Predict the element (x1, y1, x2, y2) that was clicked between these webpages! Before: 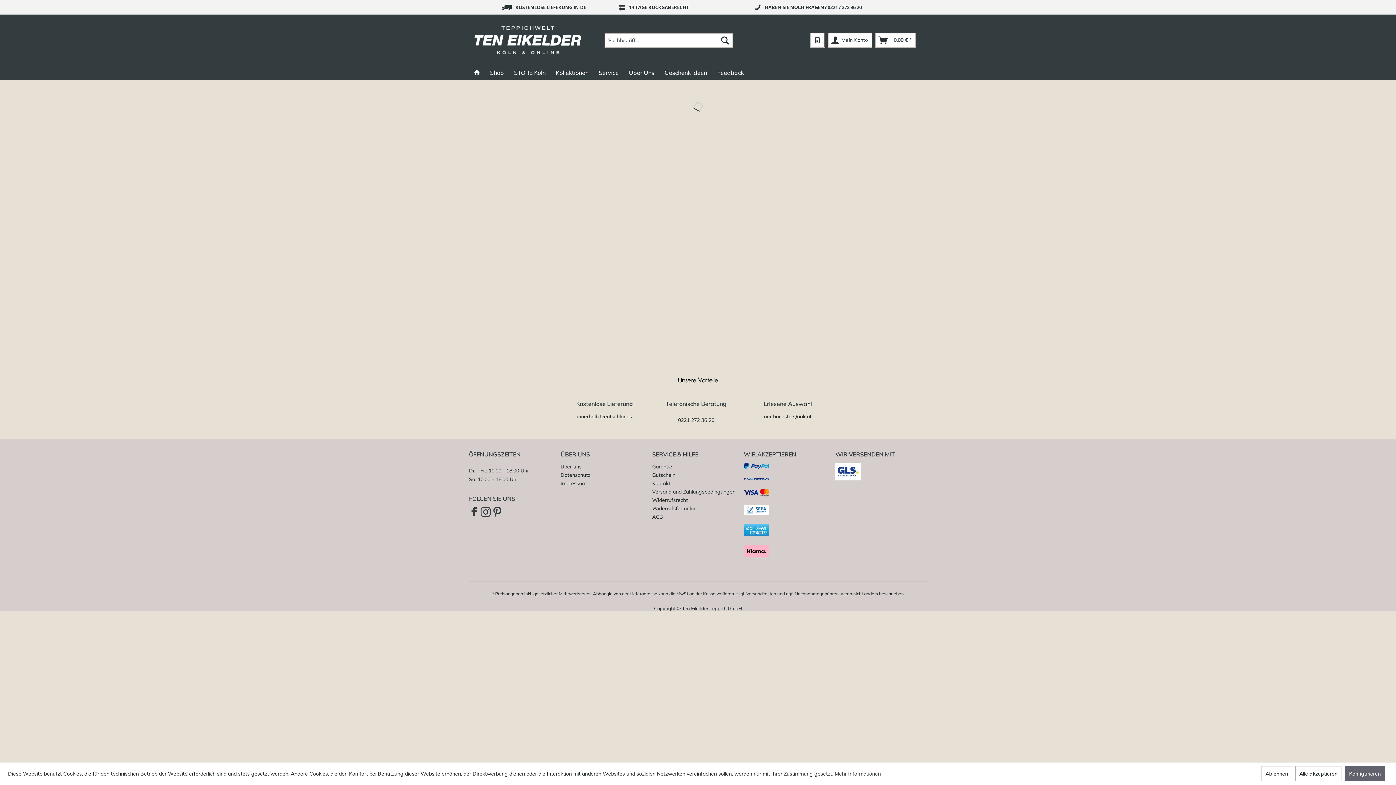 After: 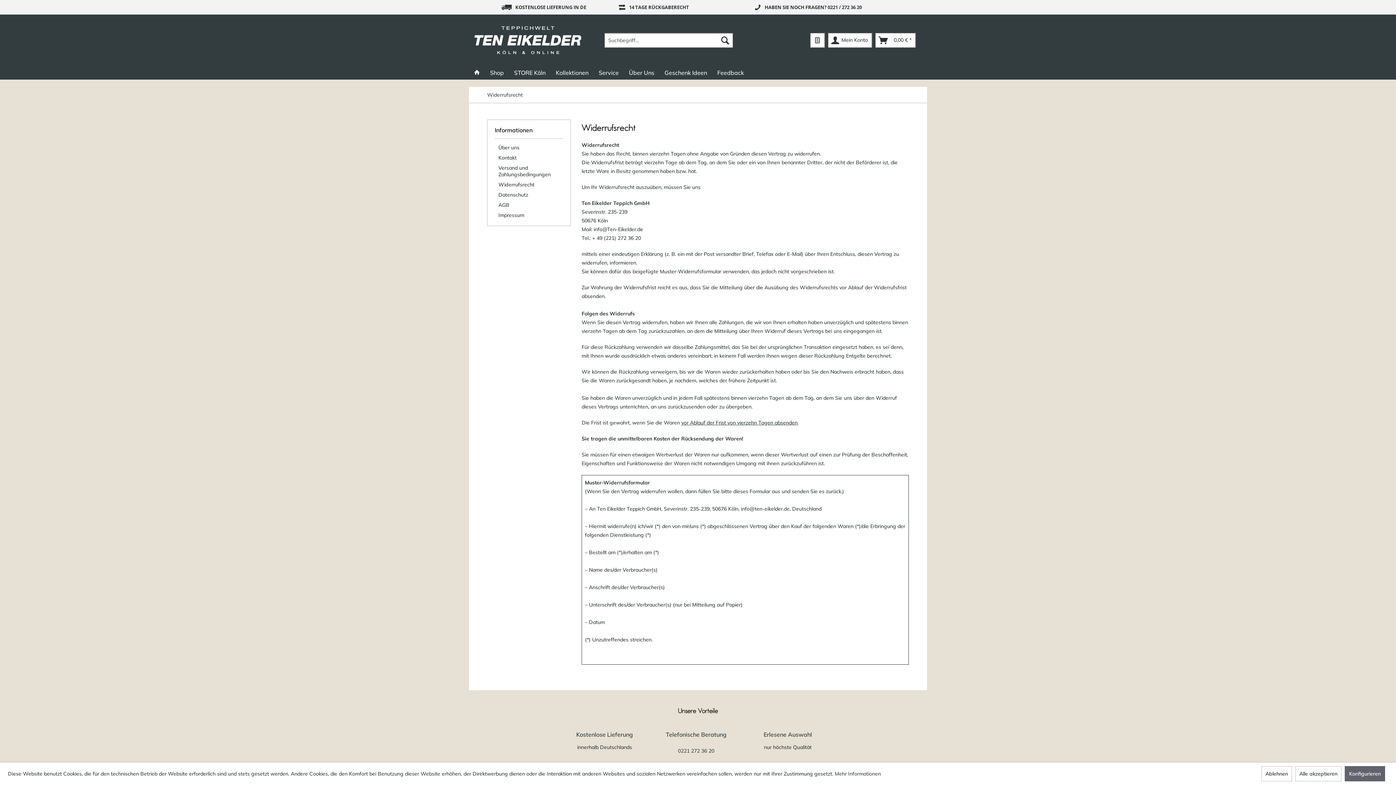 Action: bbox: (652, 496, 740, 504) label: Widerrufsrecht